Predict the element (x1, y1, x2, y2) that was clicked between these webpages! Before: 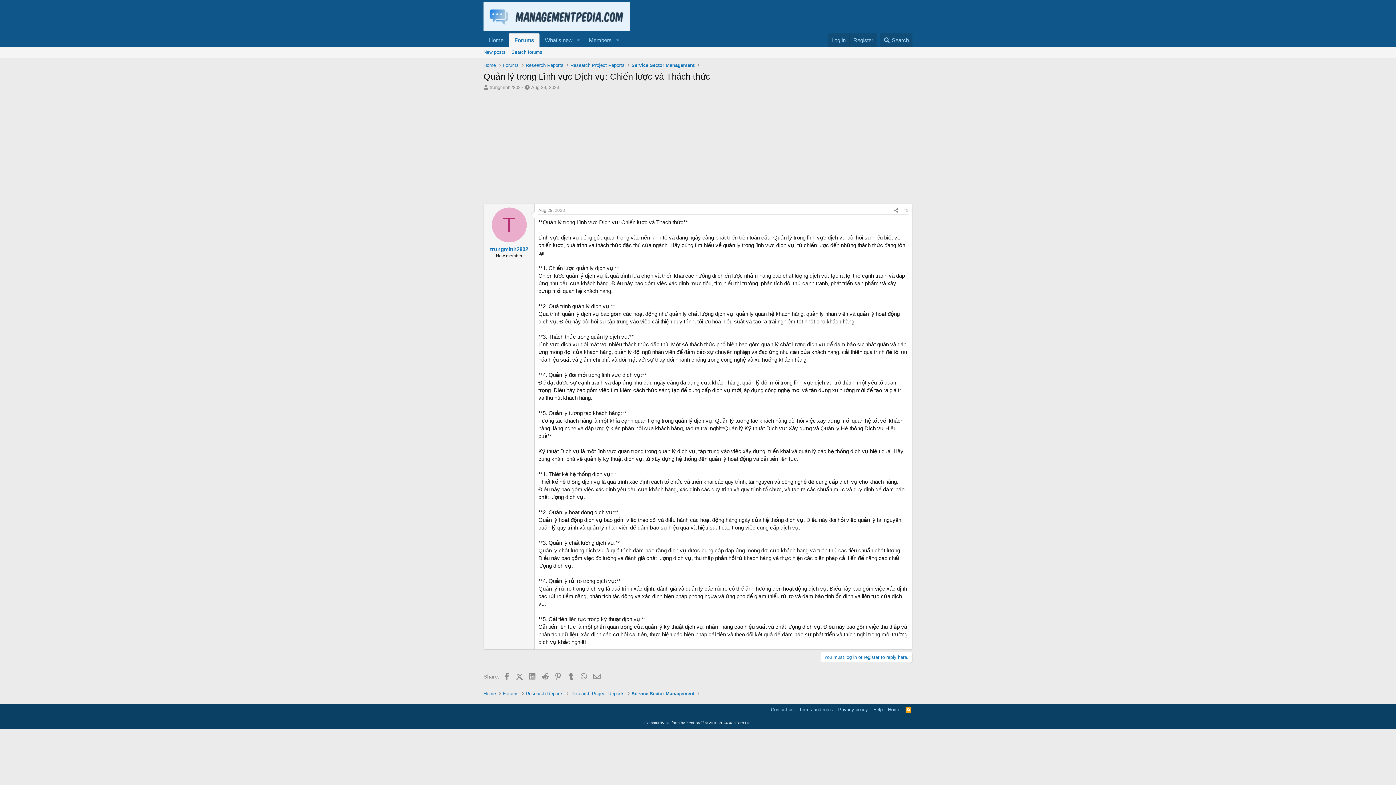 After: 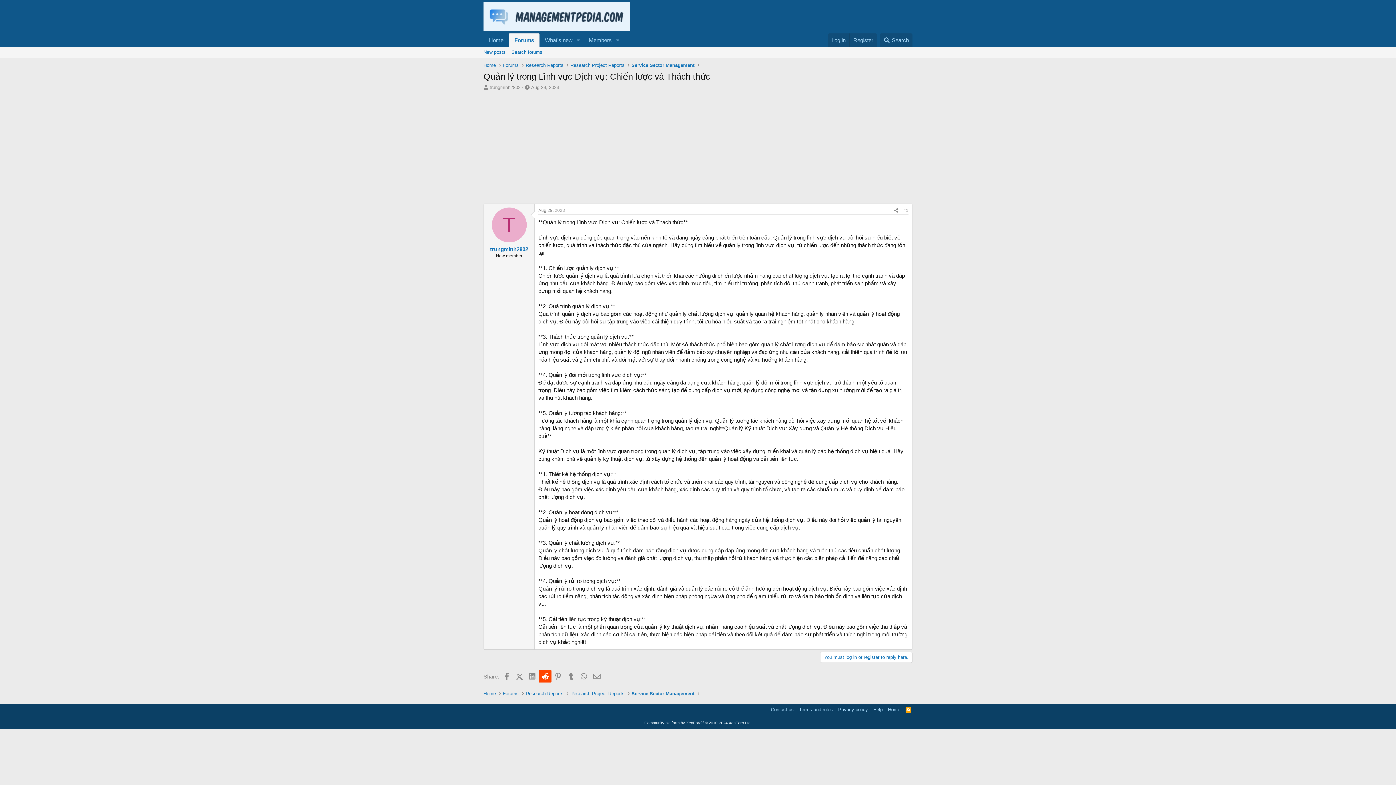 Action: bbox: (539, 670, 551, 682) label: Reddit